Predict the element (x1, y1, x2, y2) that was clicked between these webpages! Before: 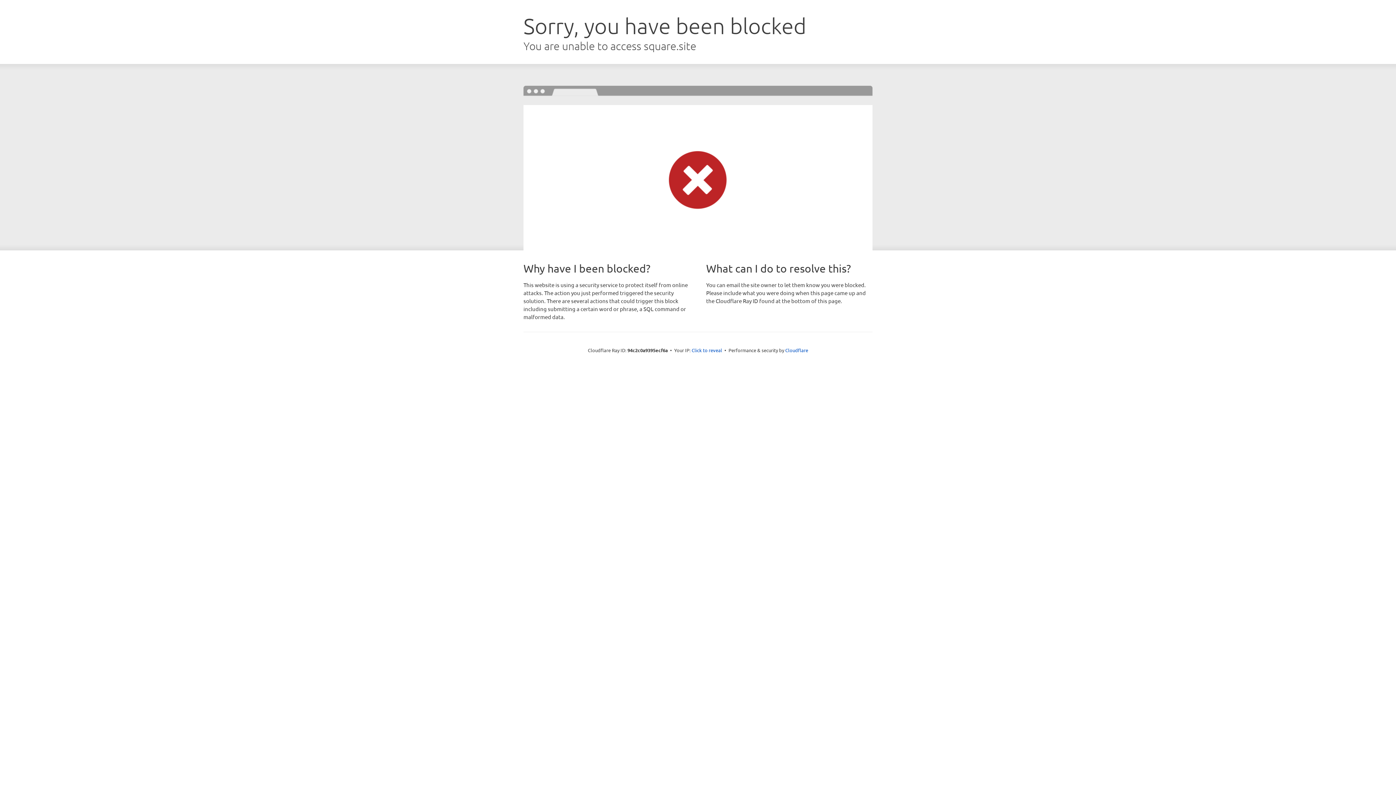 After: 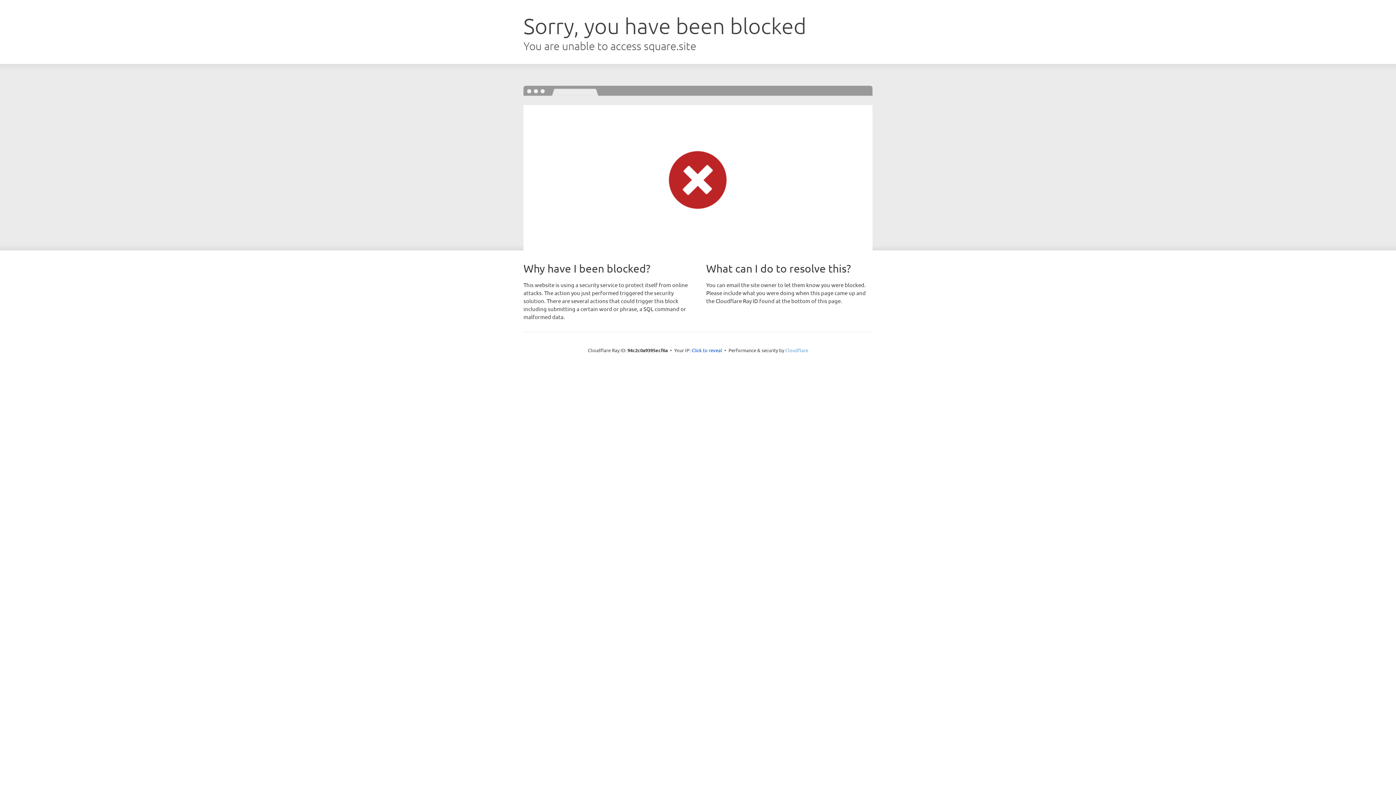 Action: bbox: (785, 347, 808, 353) label: Cloudflare